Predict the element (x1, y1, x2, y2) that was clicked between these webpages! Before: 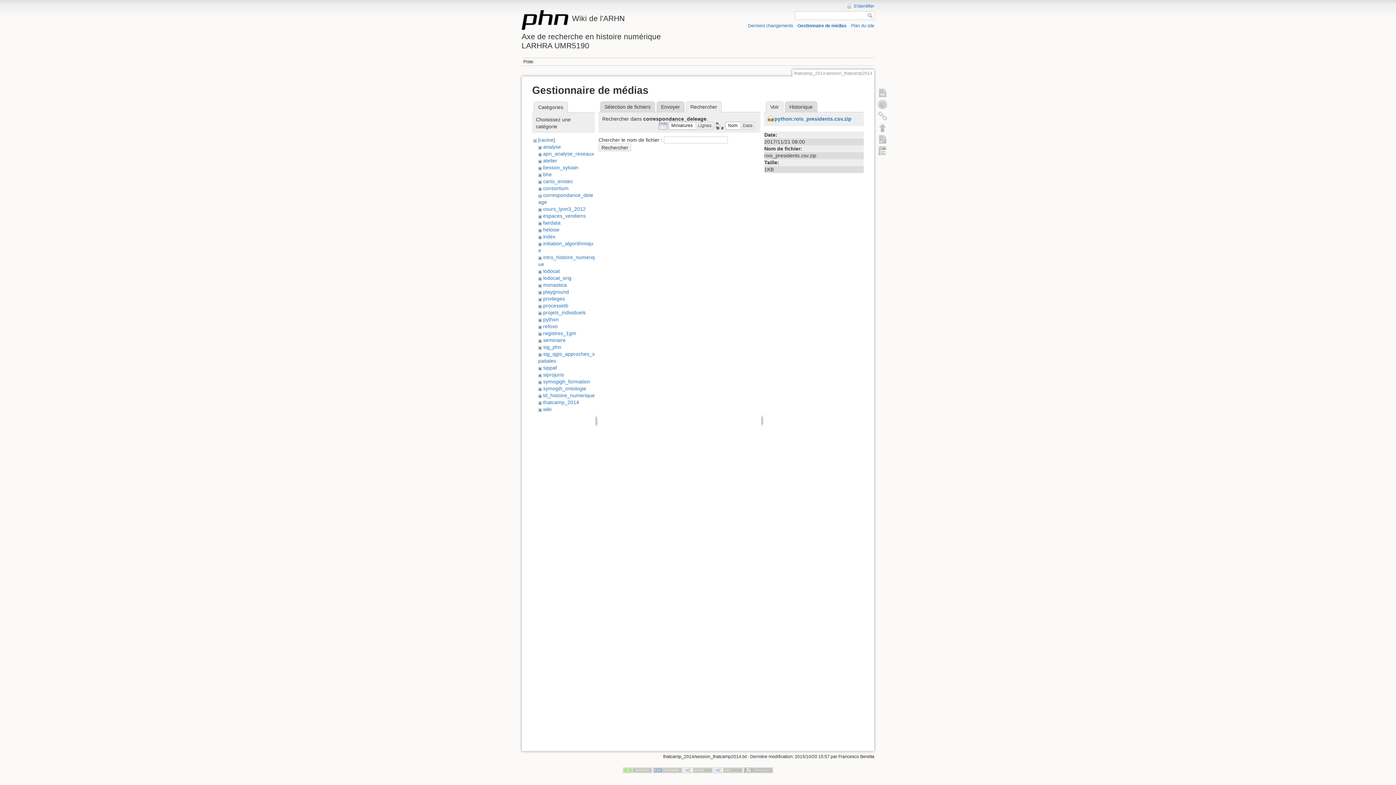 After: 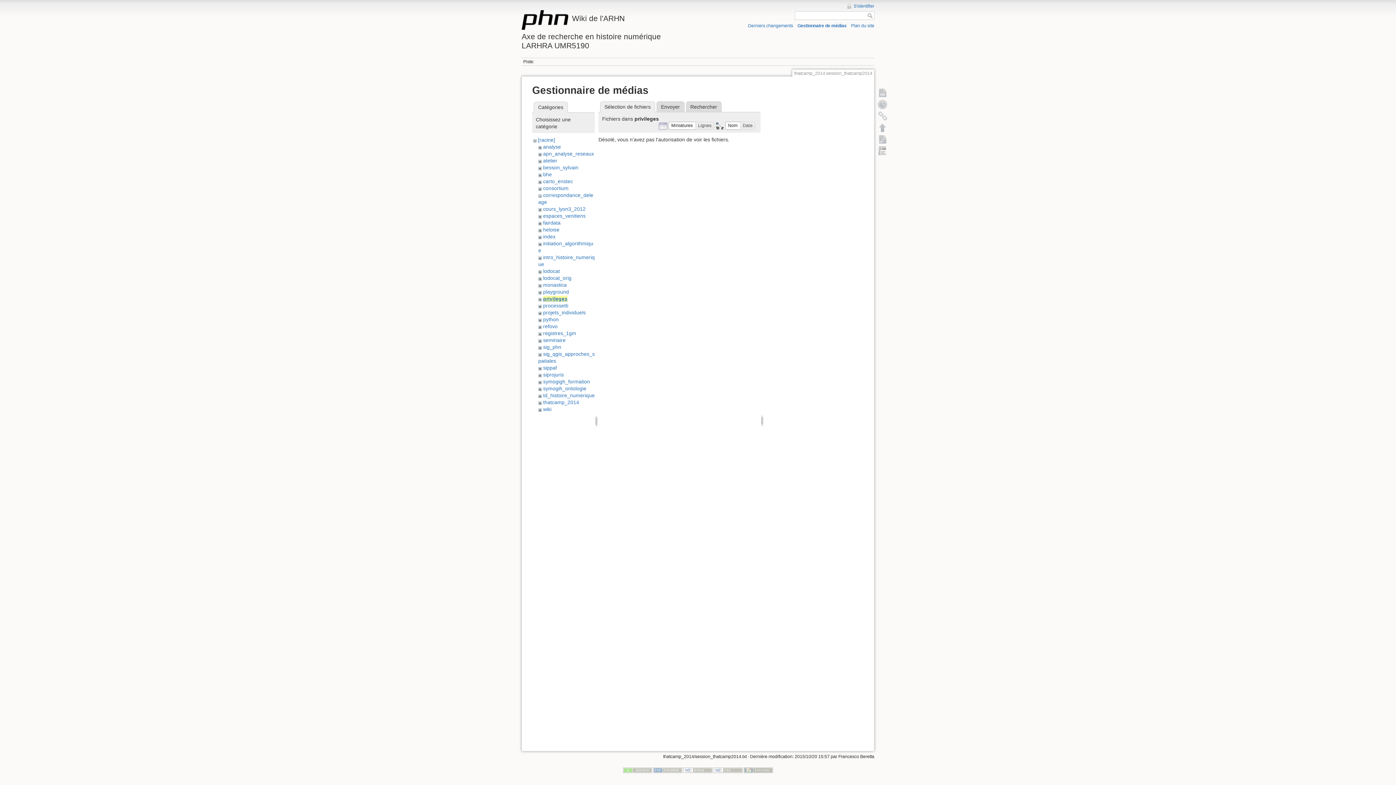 Action: label: privileges bbox: (543, 295, 565, 301)